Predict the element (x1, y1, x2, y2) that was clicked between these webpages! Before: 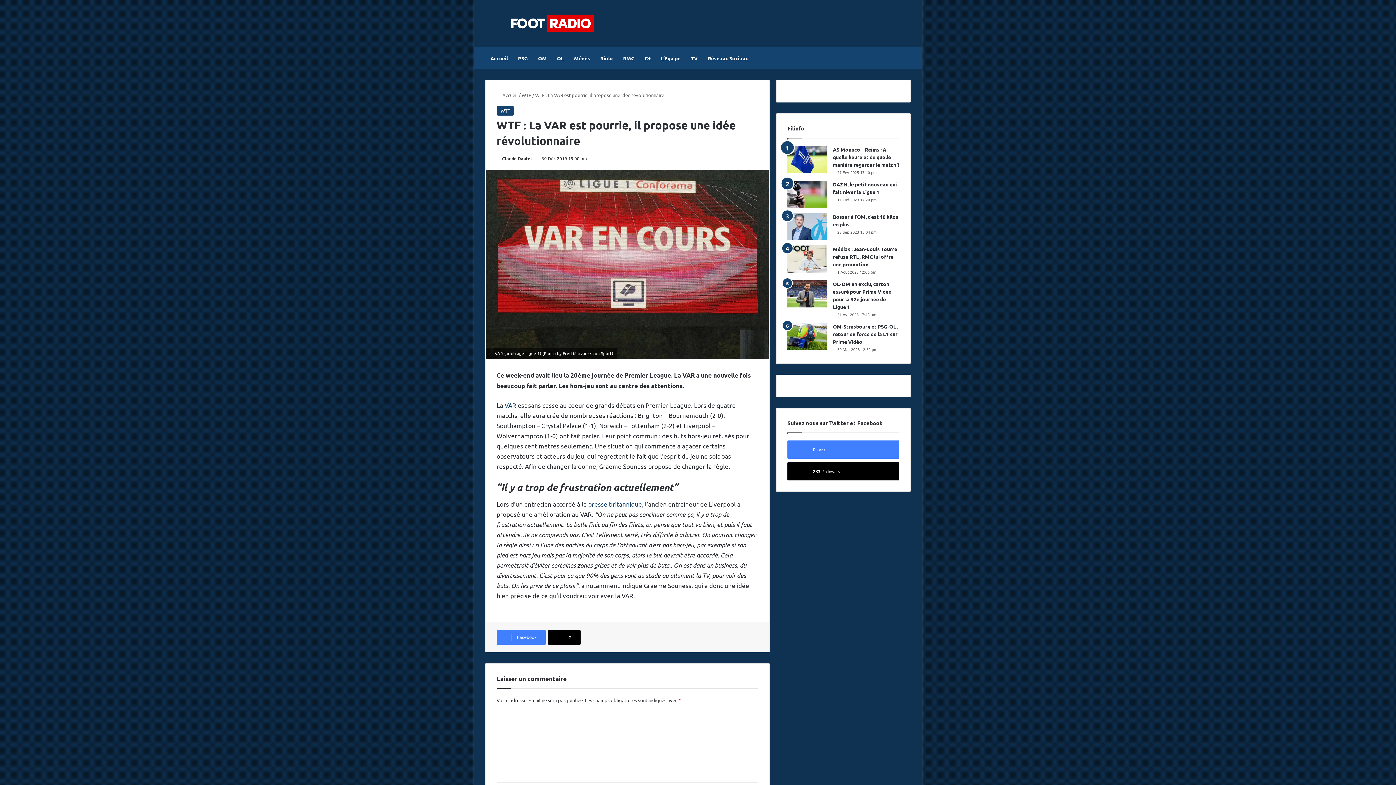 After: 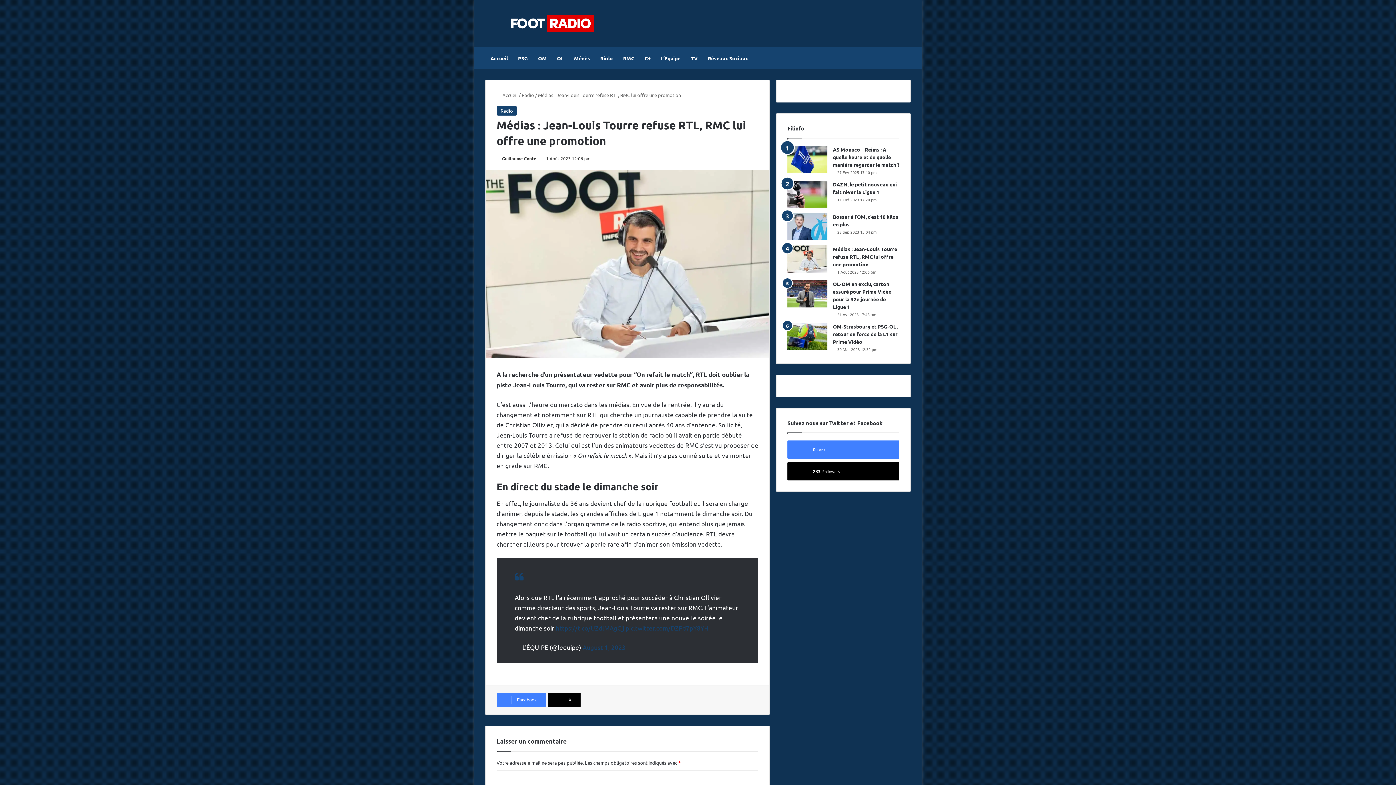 Action: label: Médias : Jean-Louis Tourre refuse RTL, RMC lui offre une promotion bbox: (833, 245, 897, 267)